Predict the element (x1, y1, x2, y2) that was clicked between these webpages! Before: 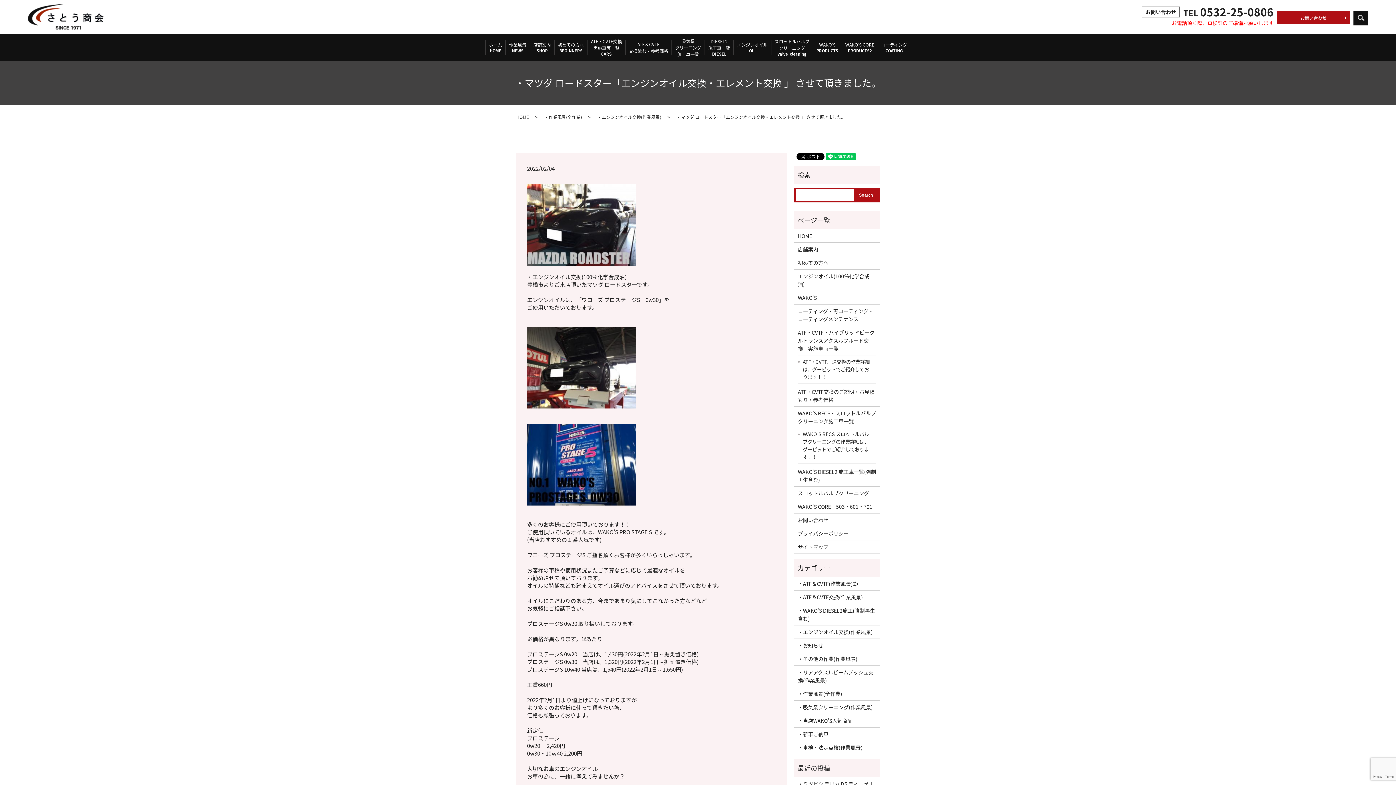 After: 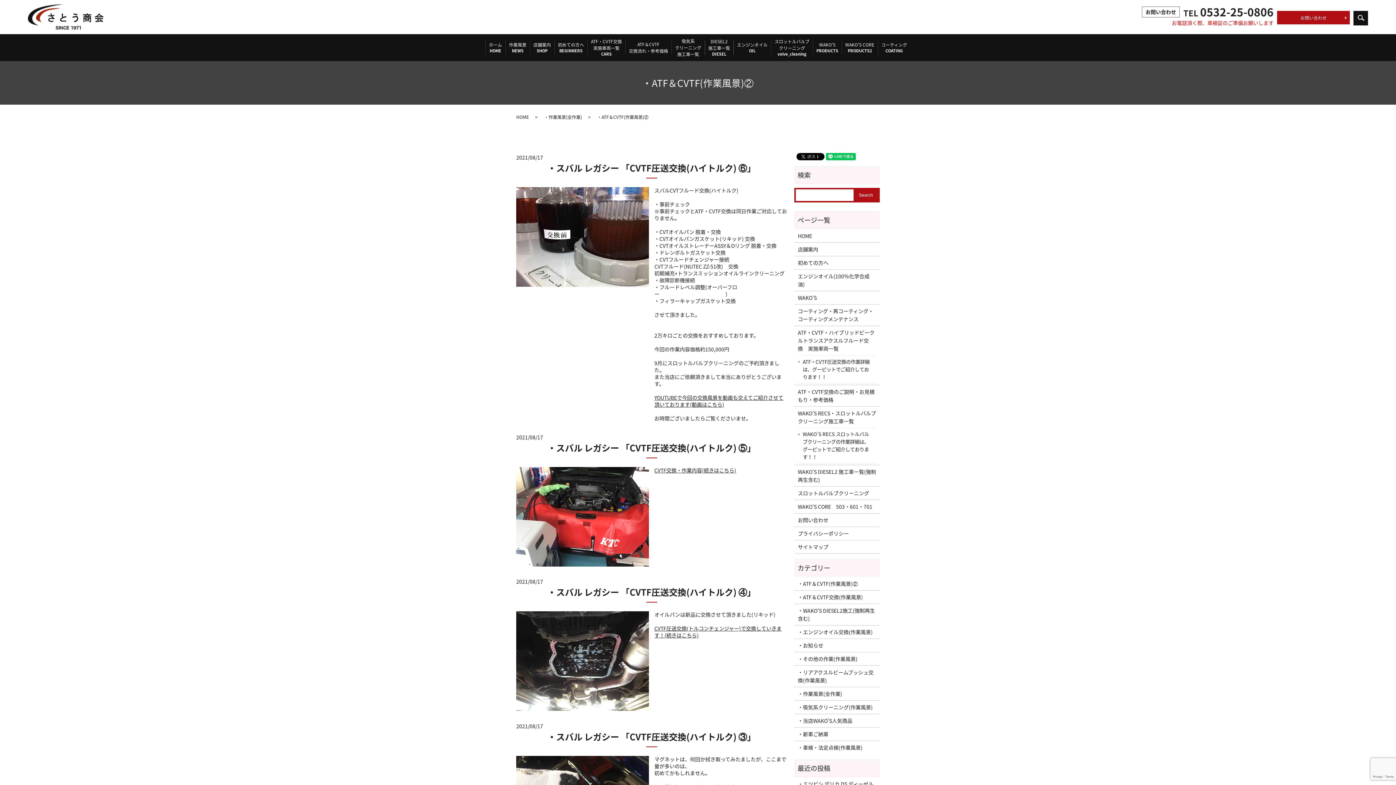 Action: label: ・ATF＆CVTF(作業風景)② bbox: (798, 579, 876, 587)